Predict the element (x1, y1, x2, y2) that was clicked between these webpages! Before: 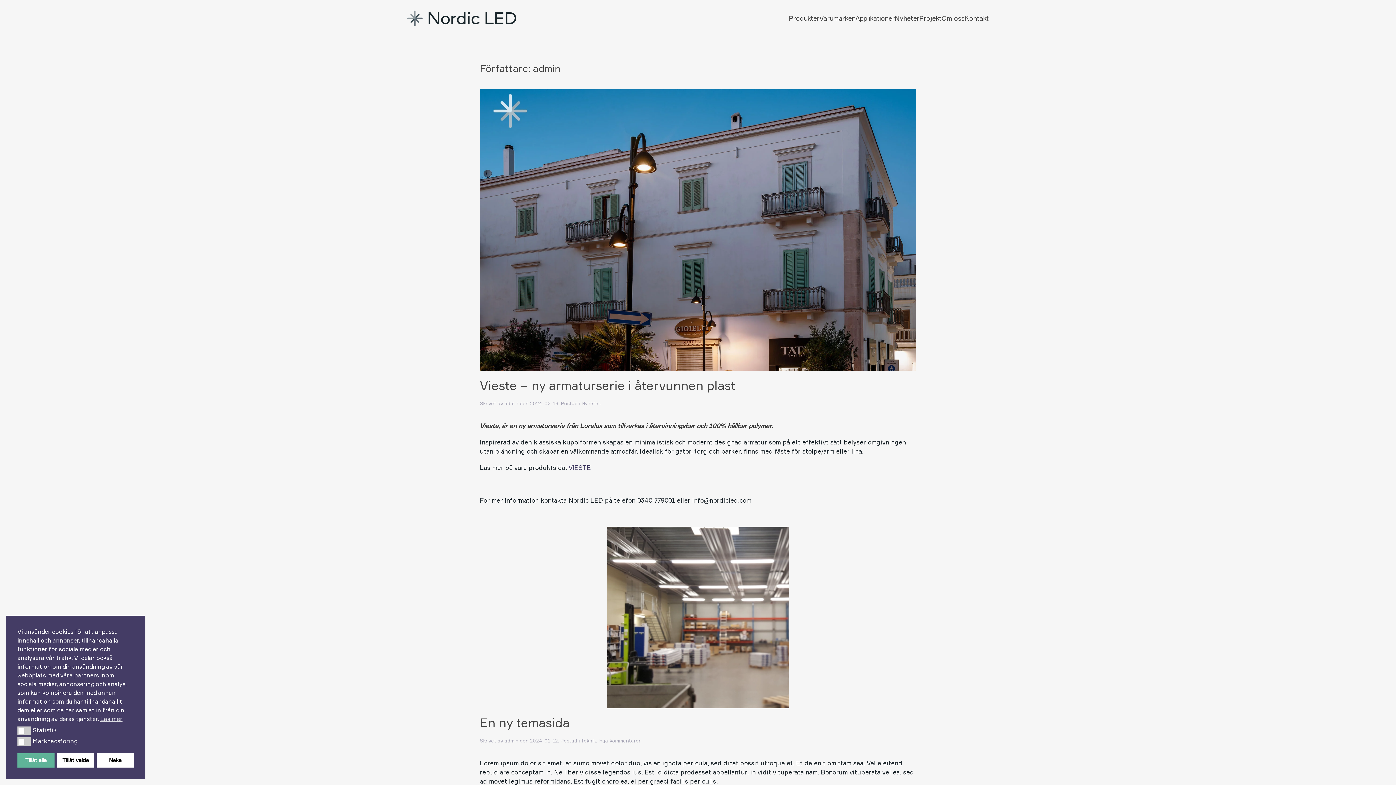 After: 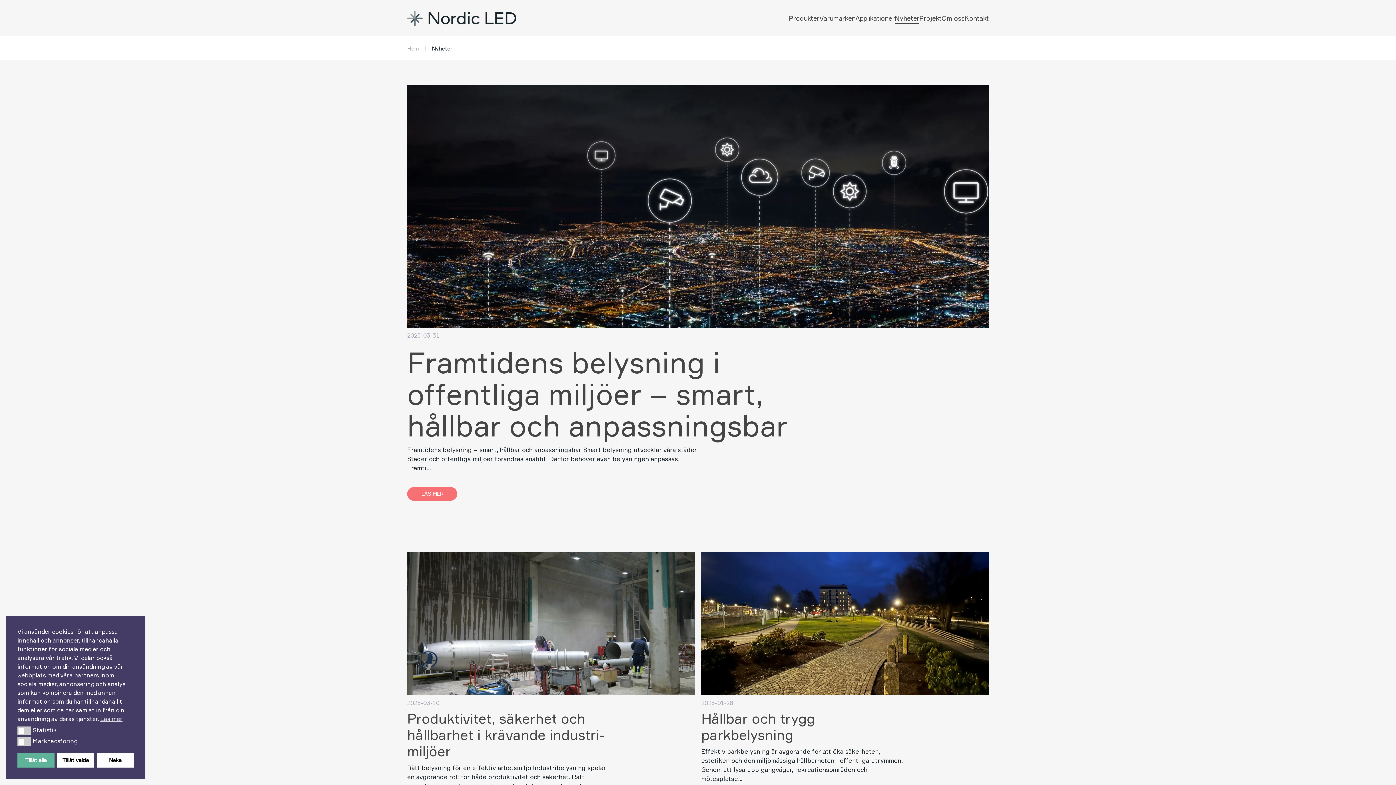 Action: label: Nyheter bbox: (894, 0, 919, 36)